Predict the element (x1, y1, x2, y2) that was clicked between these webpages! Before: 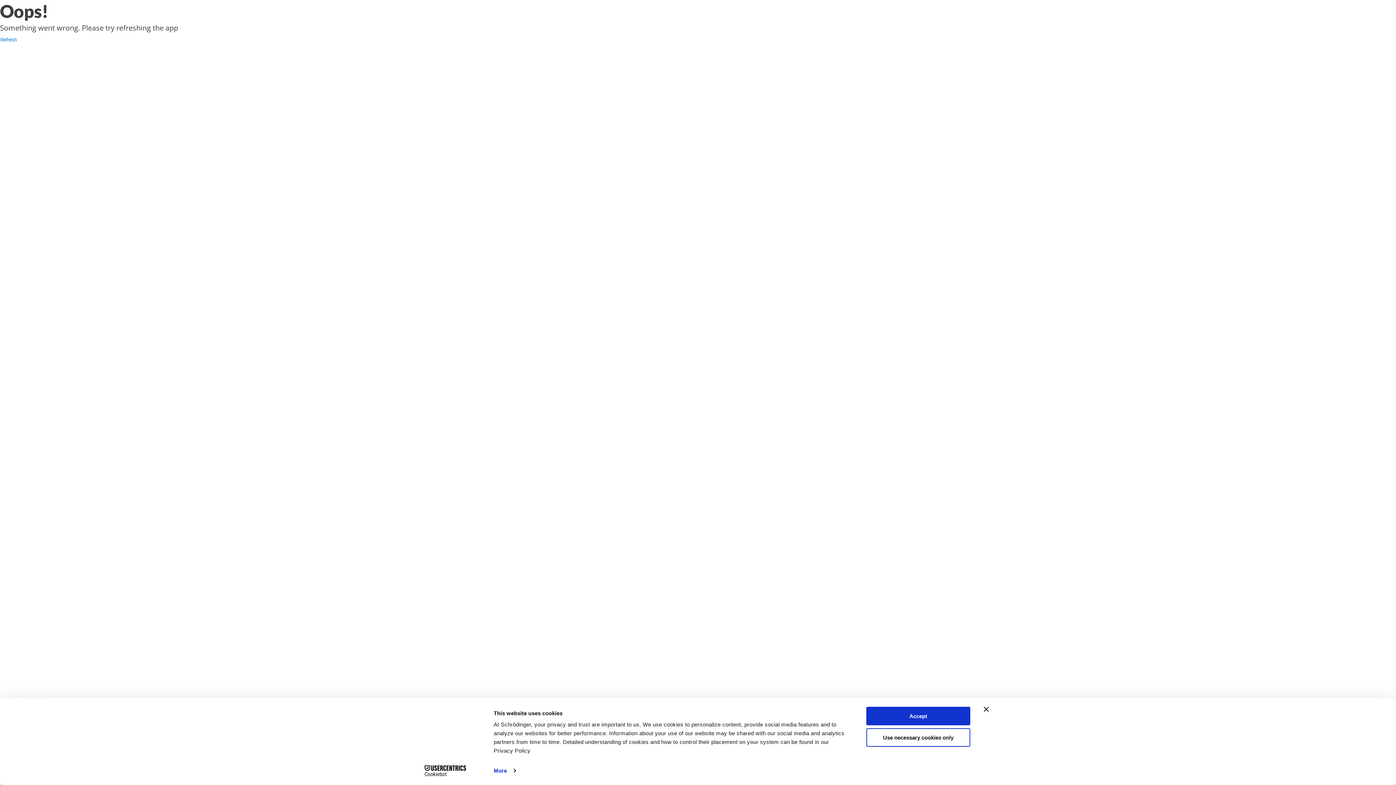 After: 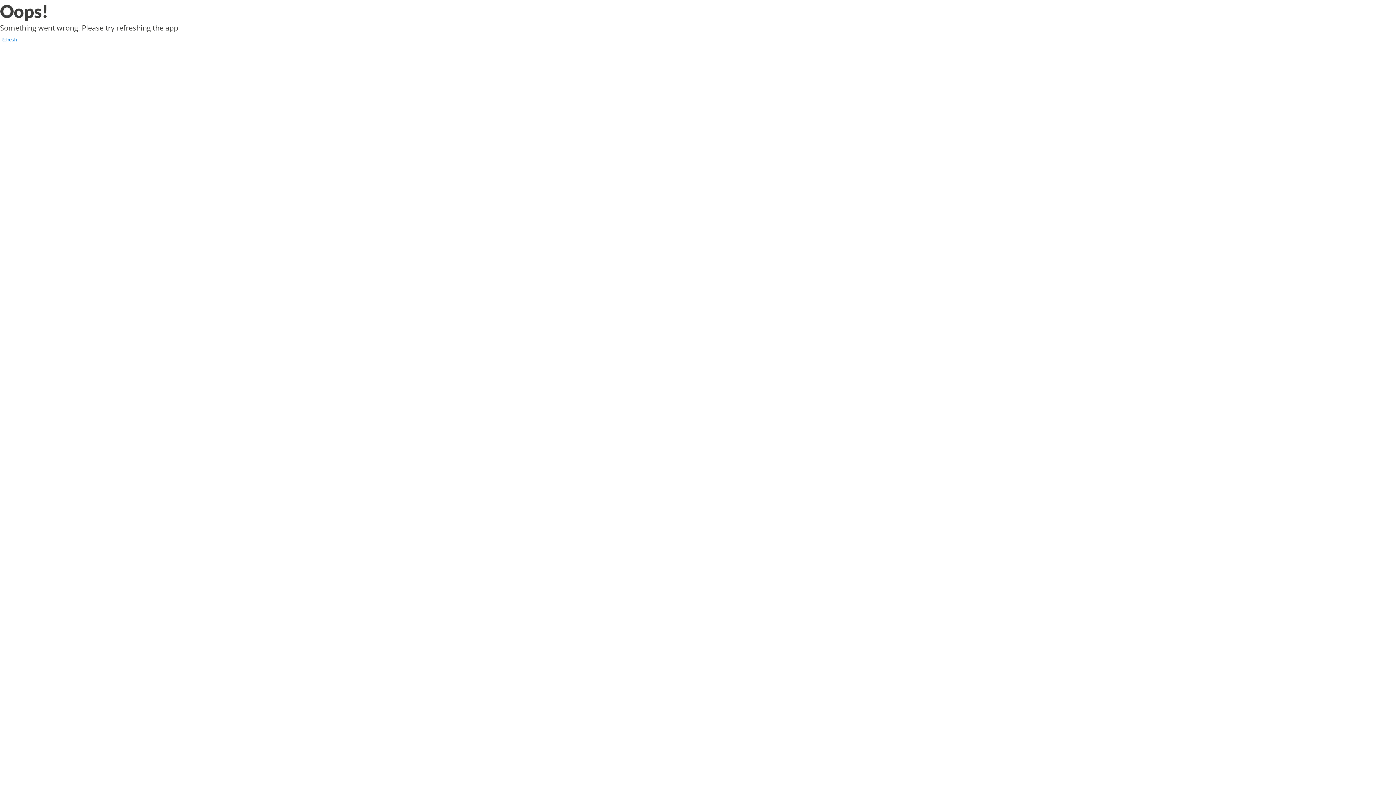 Action: bbox: (866, 707, 970, 725) label: Accept